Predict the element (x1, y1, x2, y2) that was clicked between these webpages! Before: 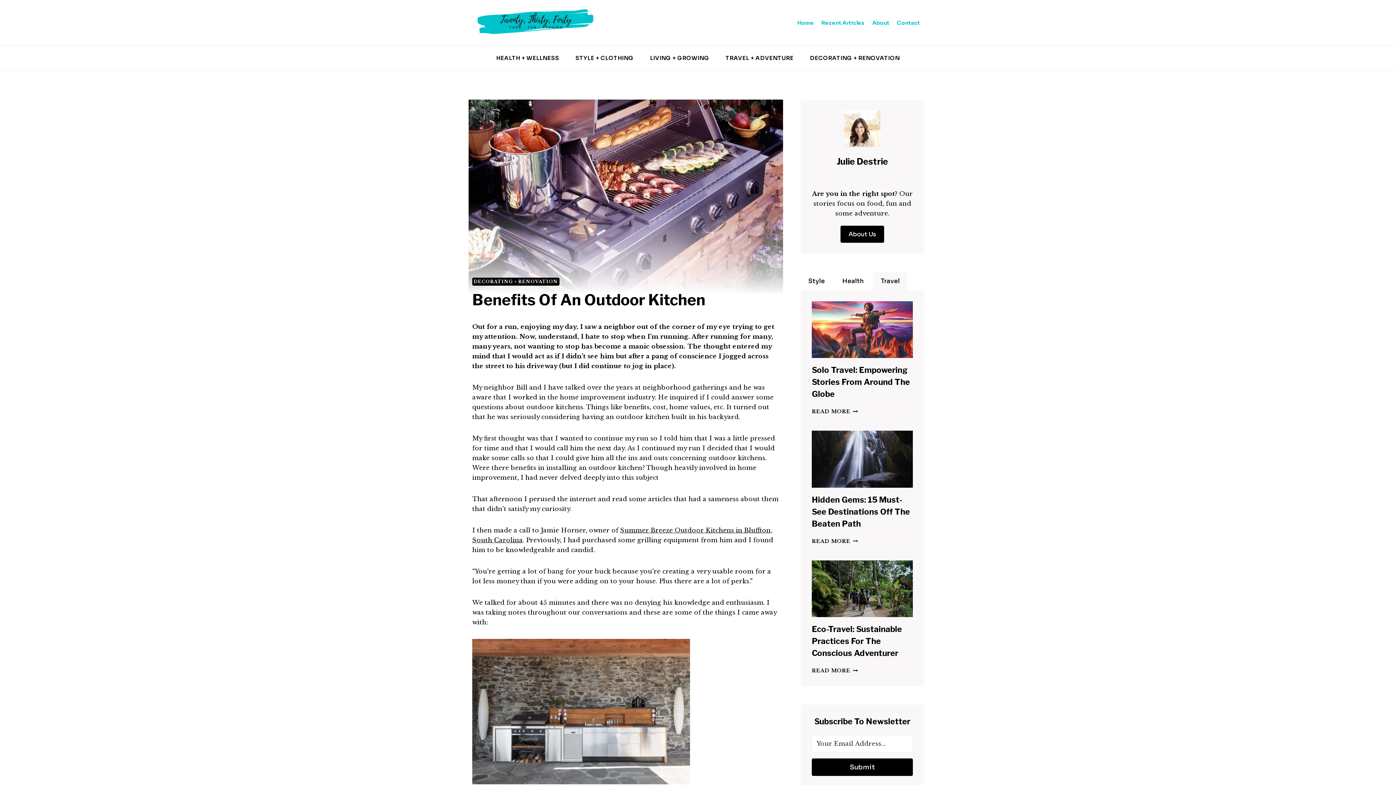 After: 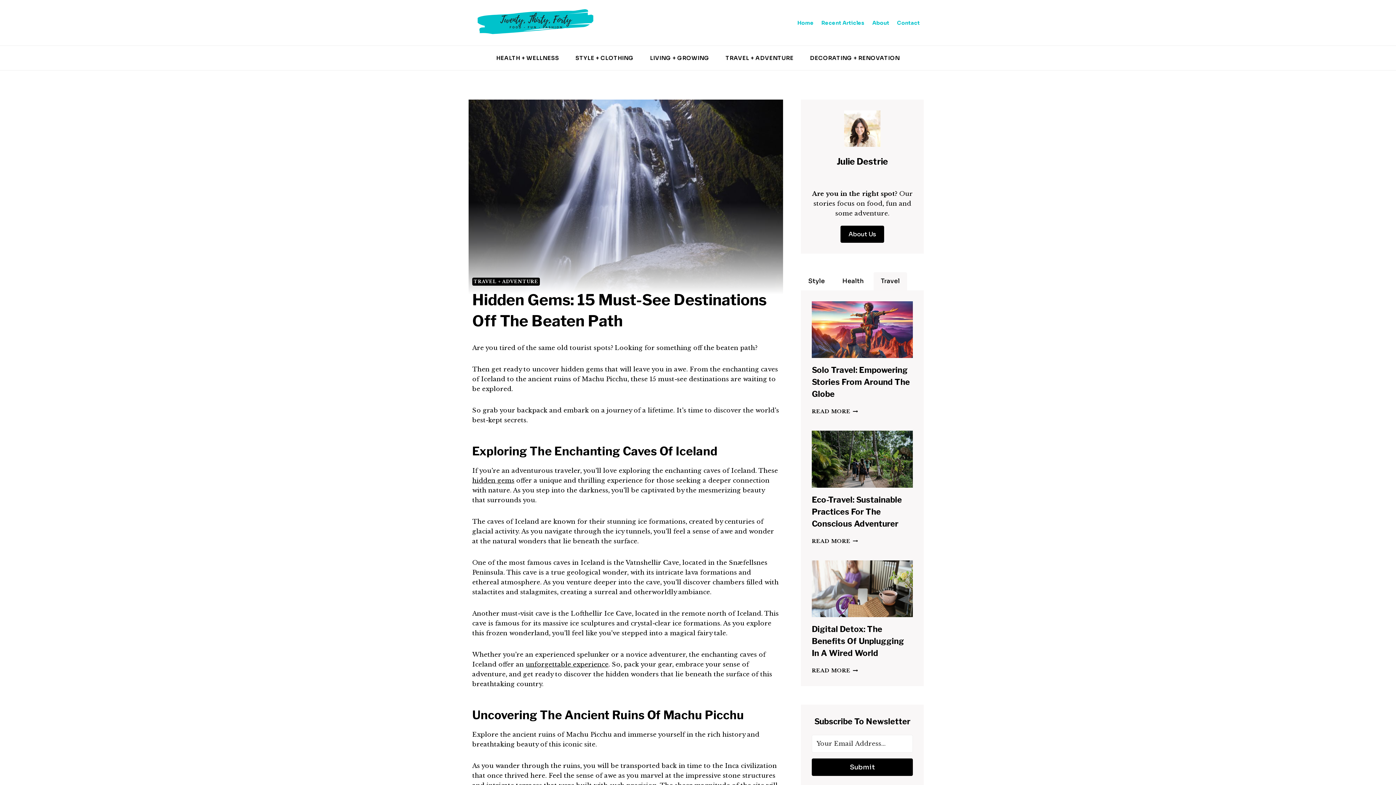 Action: label: Hidden Gems: 15 Must-See Destinations Off The Beaten Path bbox: (812, 495, 910, 528)